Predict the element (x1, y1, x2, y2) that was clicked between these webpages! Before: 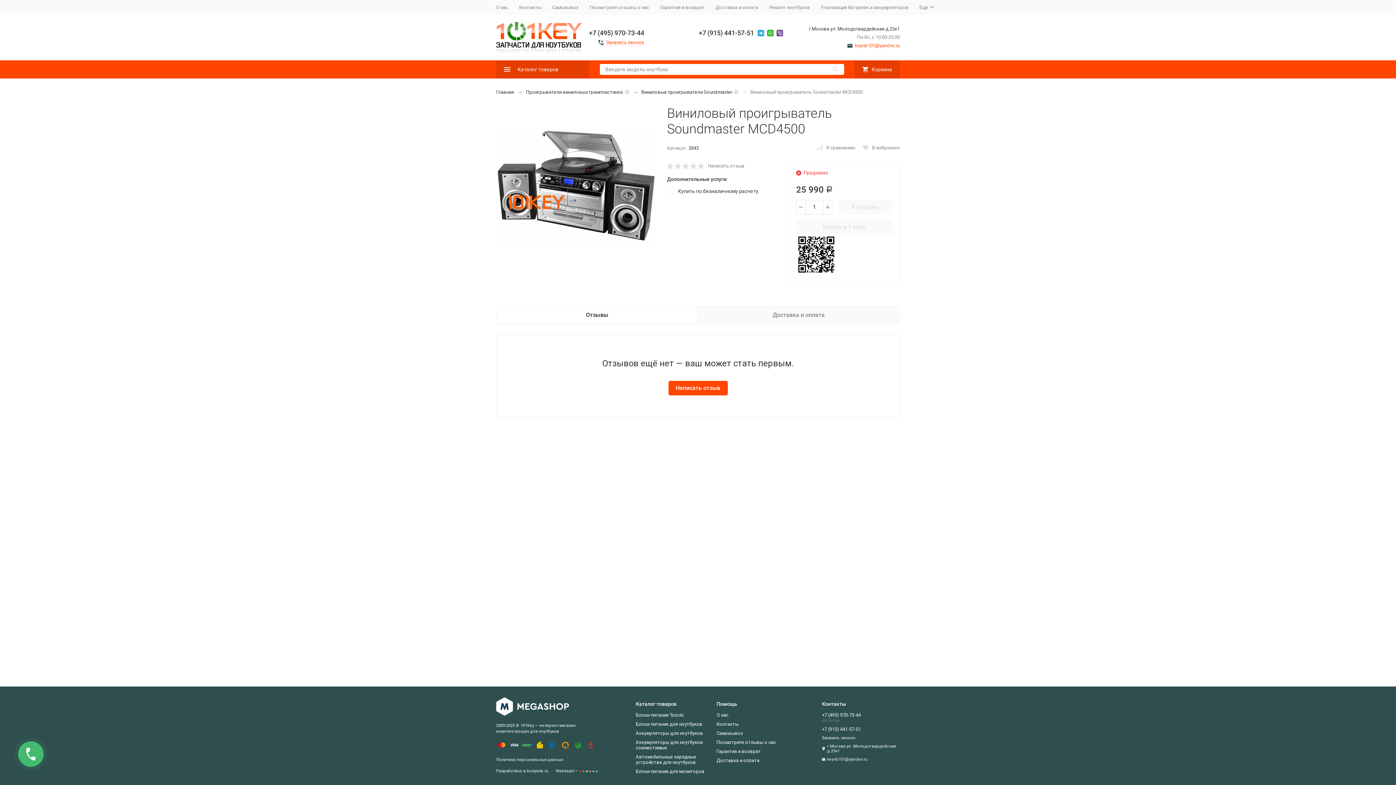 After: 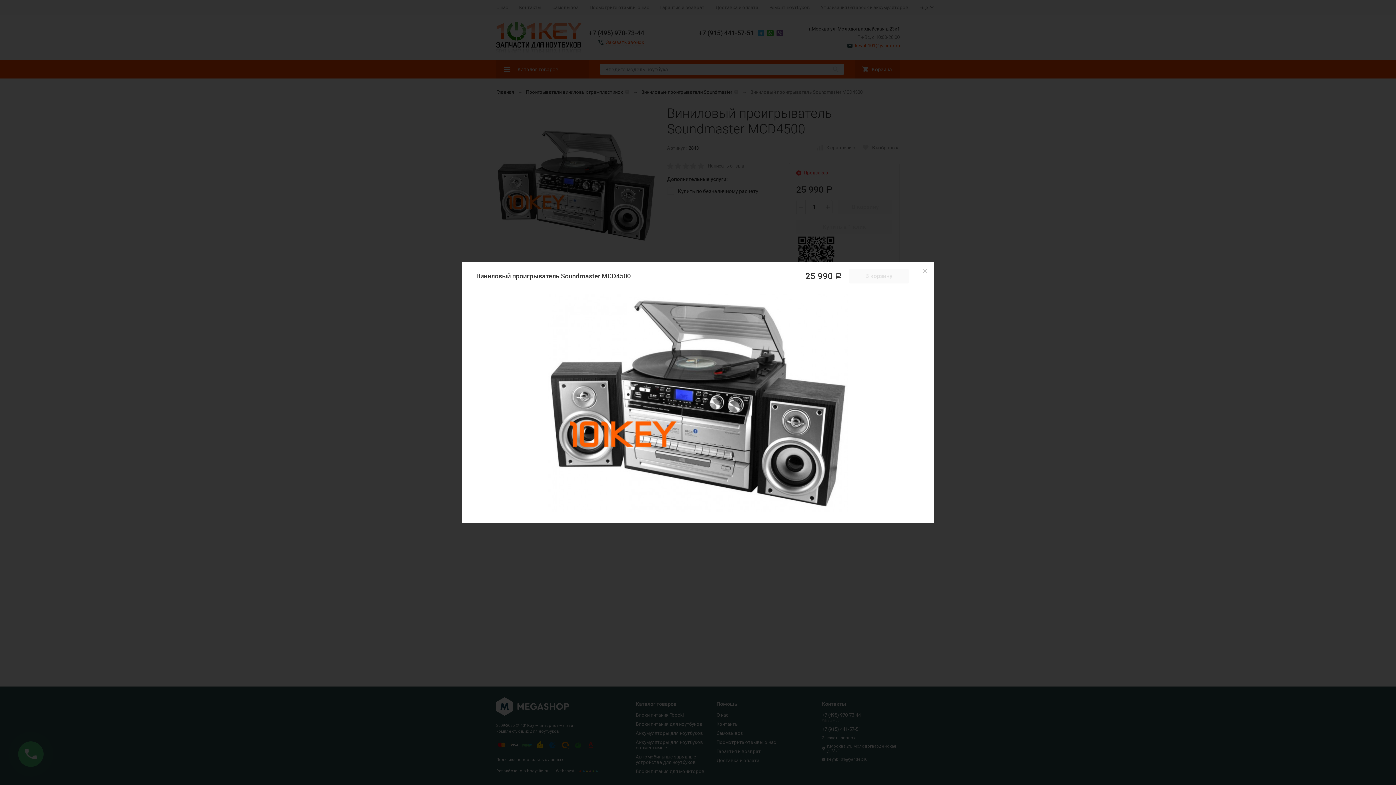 Action: bbox: (496, 105, 656, 265)